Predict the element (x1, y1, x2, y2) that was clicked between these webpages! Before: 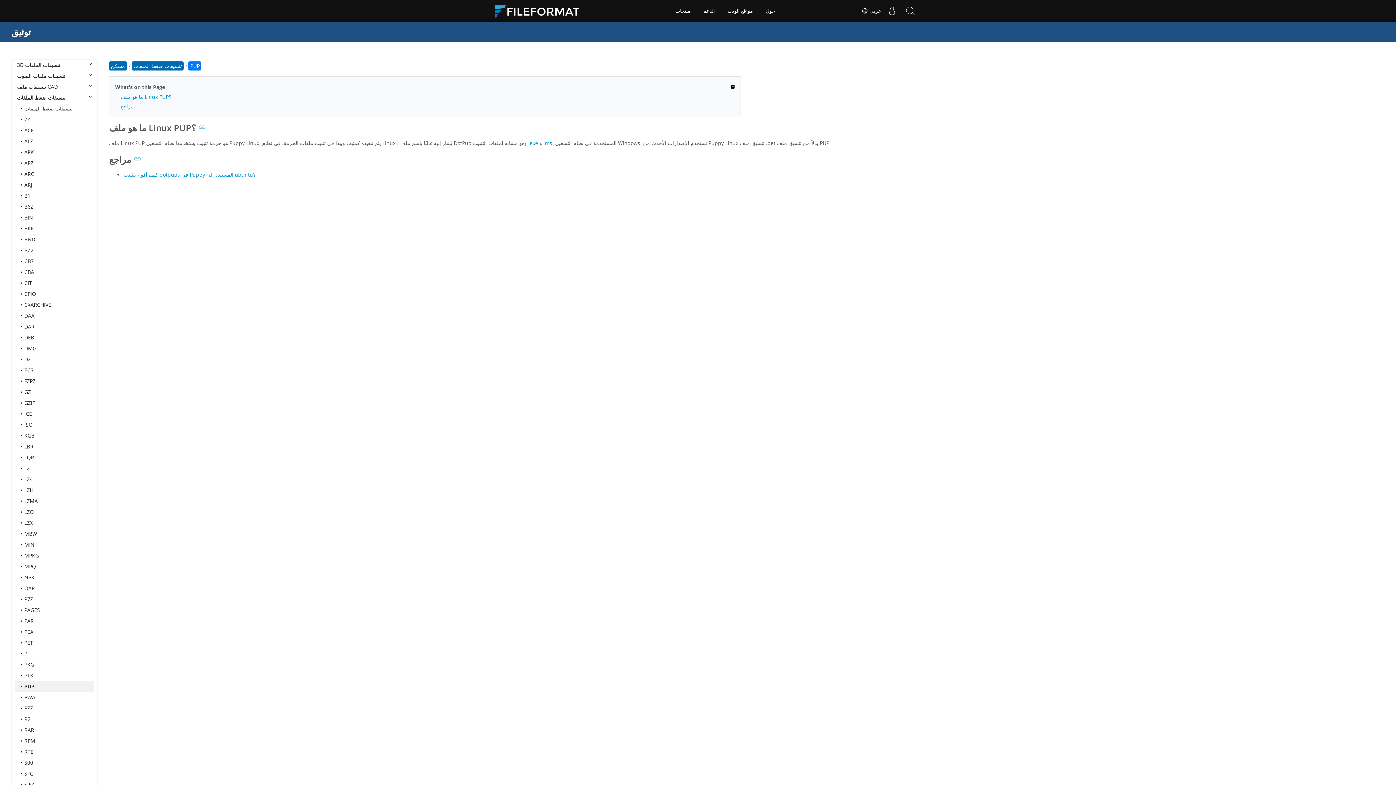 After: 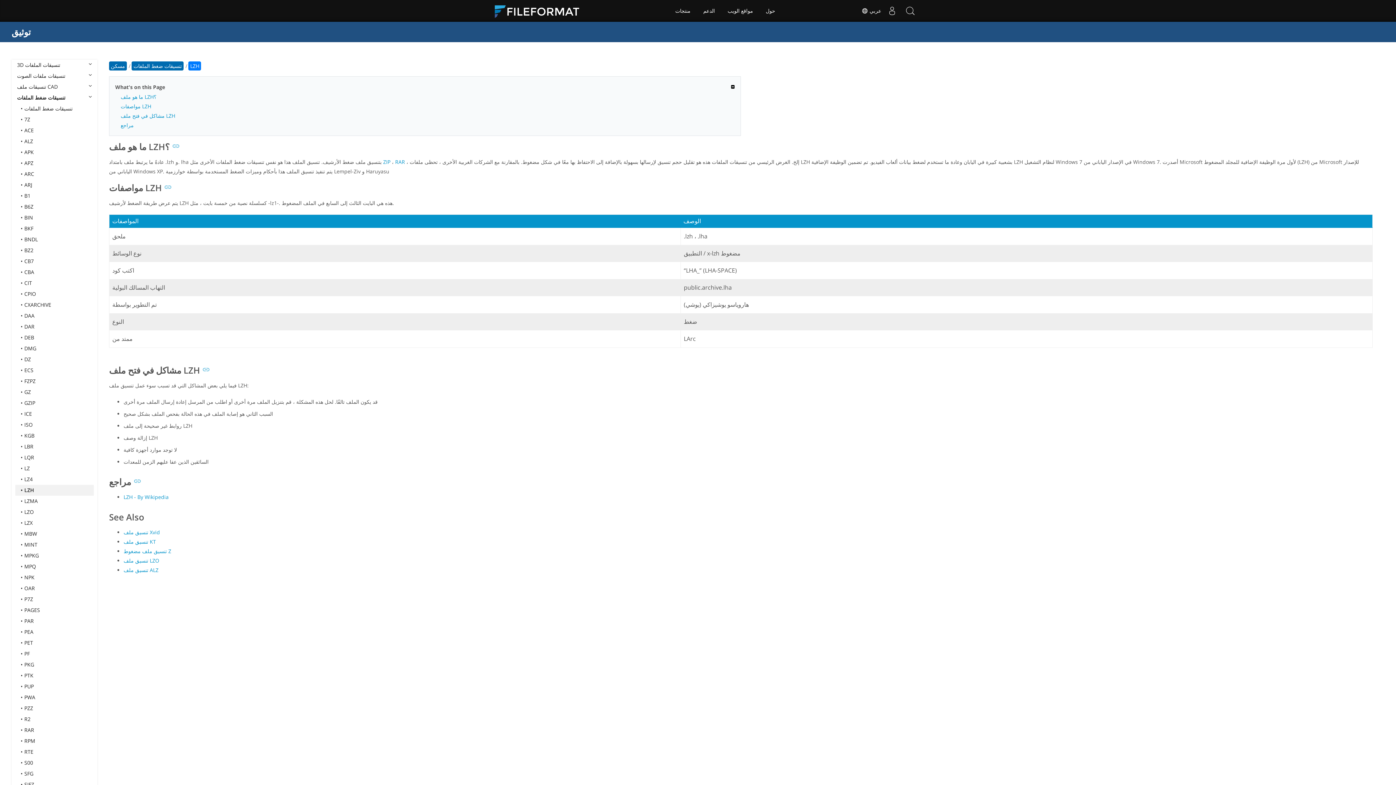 Action: label: LZH bbox: (15, 485, 93, 496)